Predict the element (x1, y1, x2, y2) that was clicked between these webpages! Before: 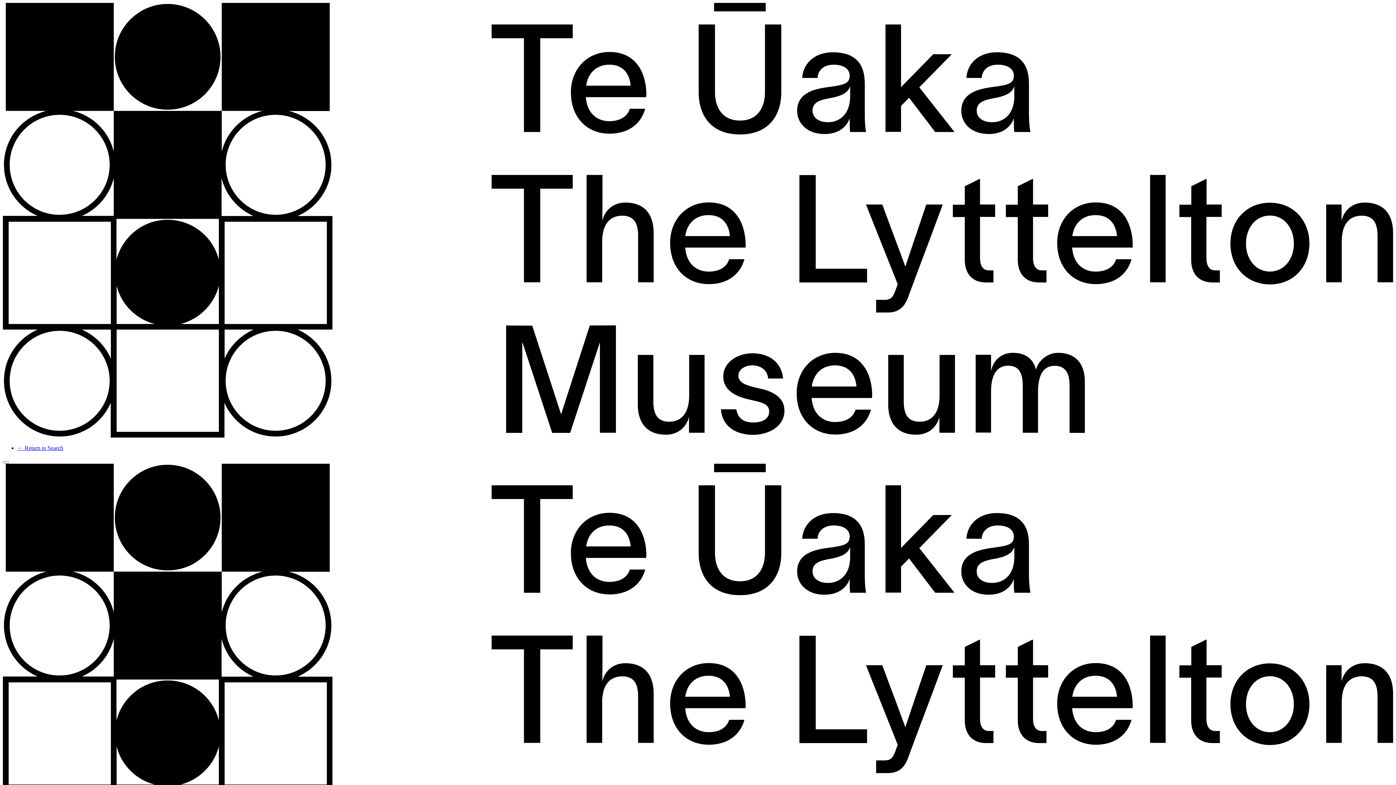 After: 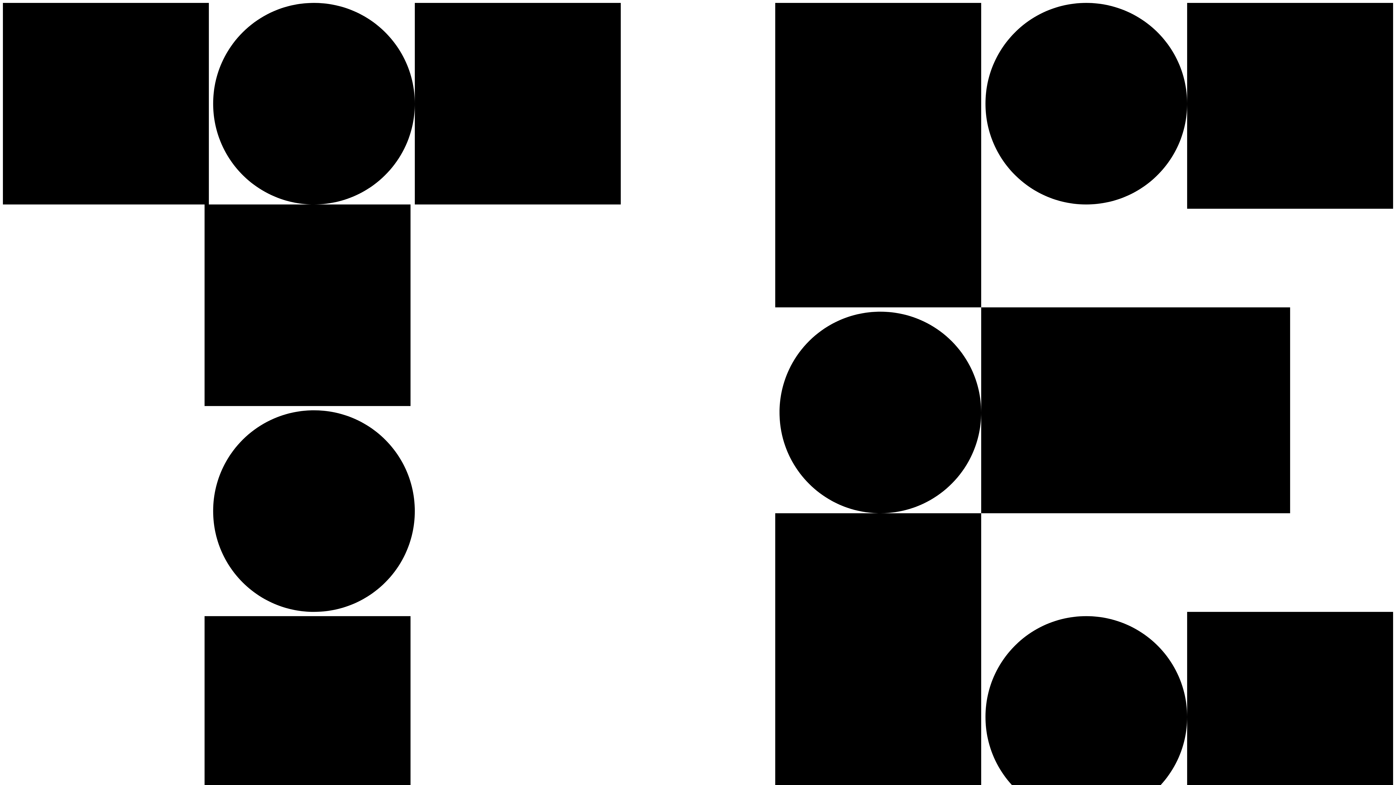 Action: bbox: (2, 432, 1393, 438)